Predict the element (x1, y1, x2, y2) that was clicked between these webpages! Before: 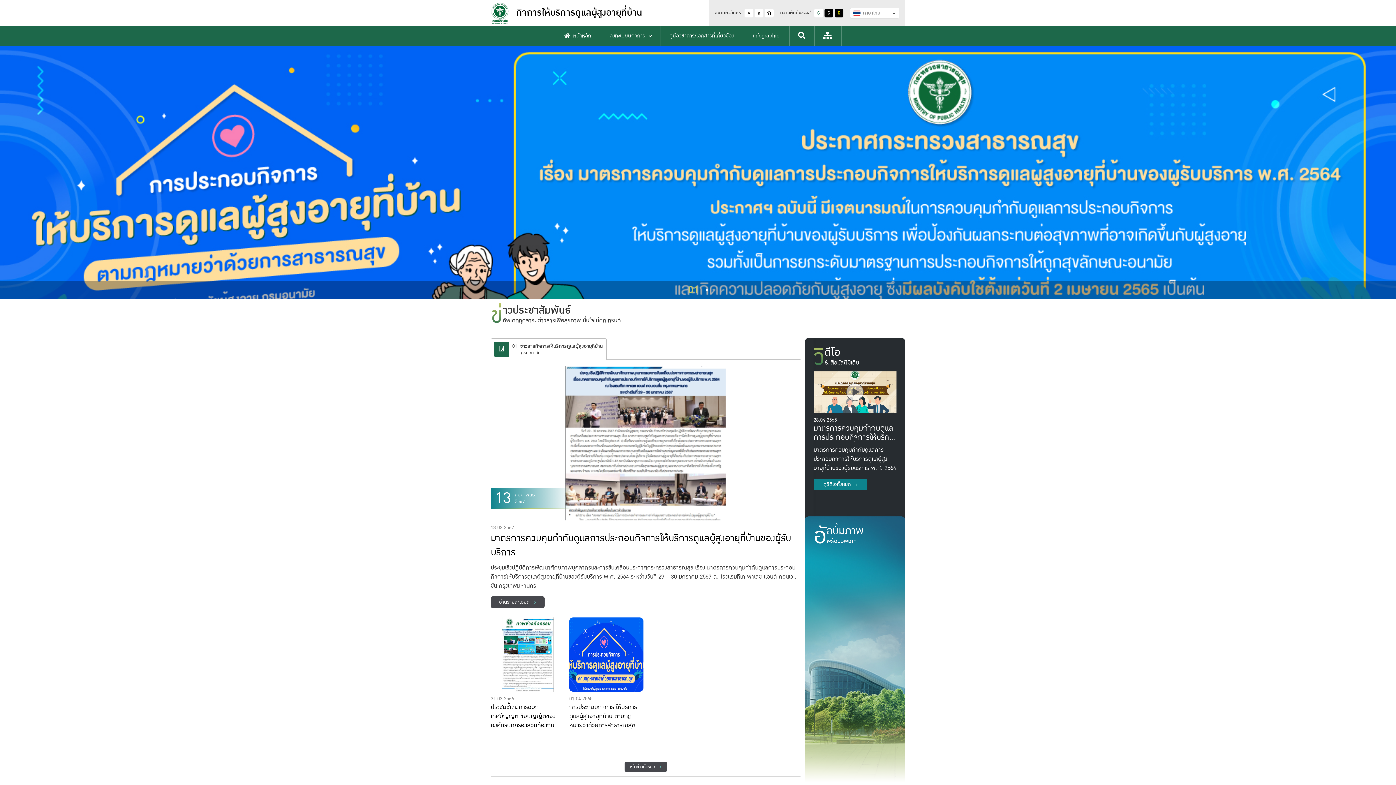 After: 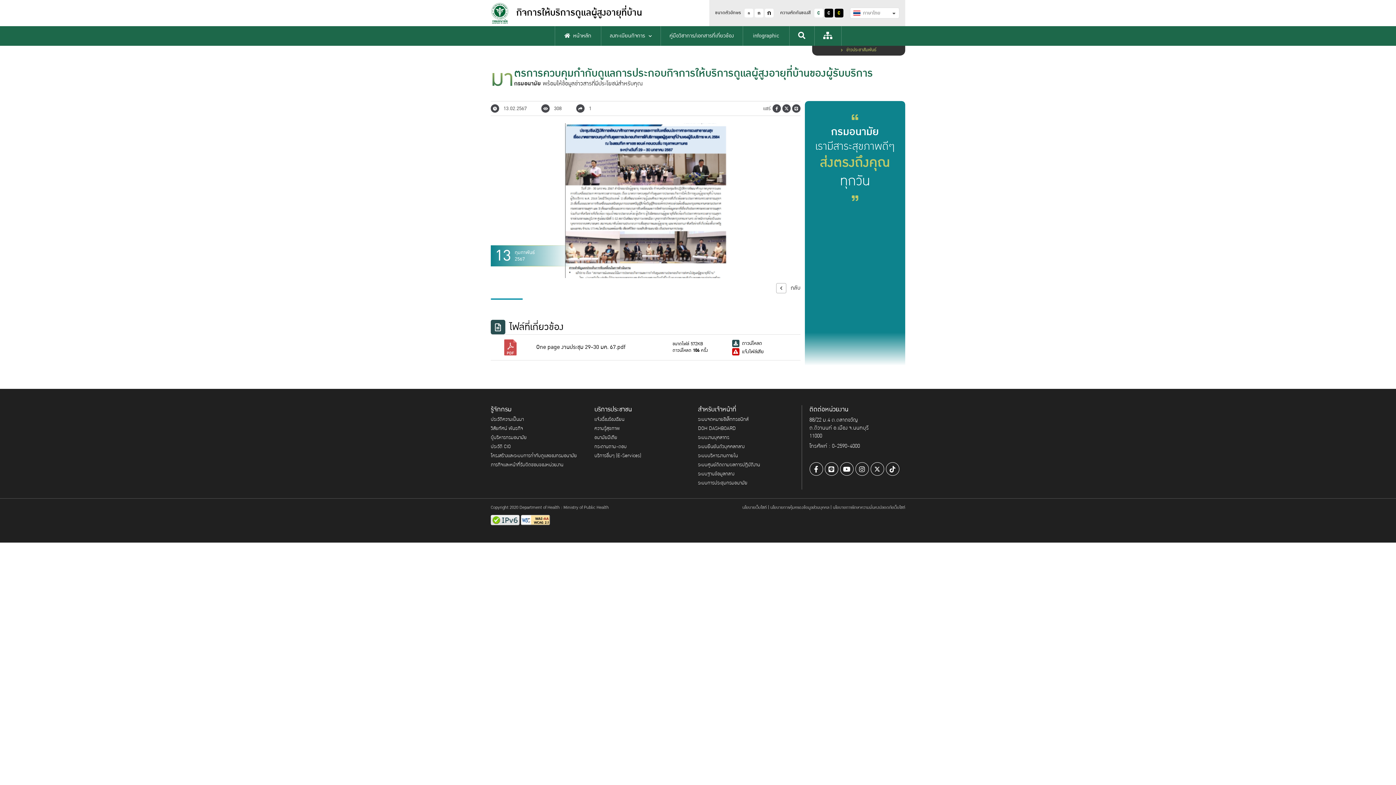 Action: label: อ่านรายละเอียด  bbox: (490, 596, 544, 608)